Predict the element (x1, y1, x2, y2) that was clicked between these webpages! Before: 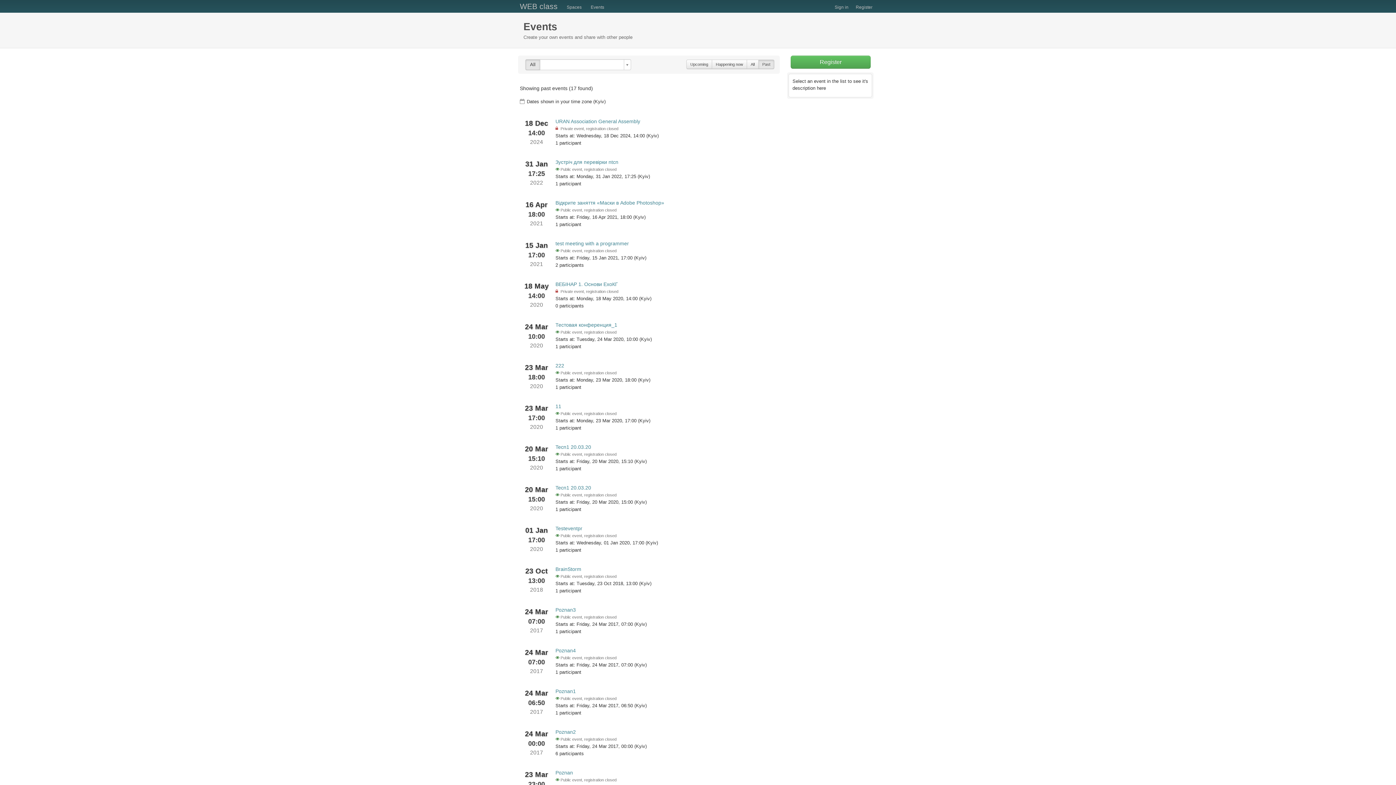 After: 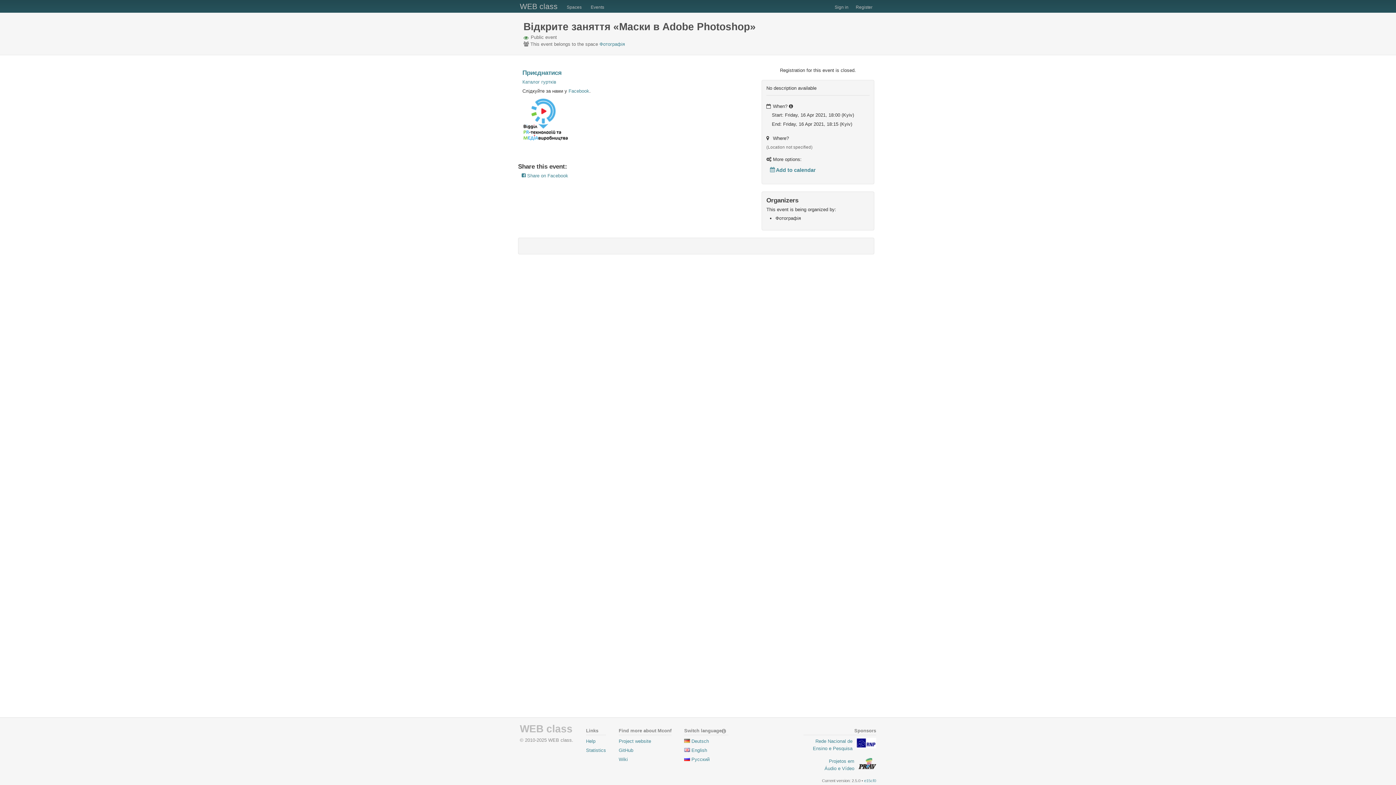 Action: label: Відкрите заняття «Маски в Adobe Photoshop» bbox: (555, 199, 664, 205)